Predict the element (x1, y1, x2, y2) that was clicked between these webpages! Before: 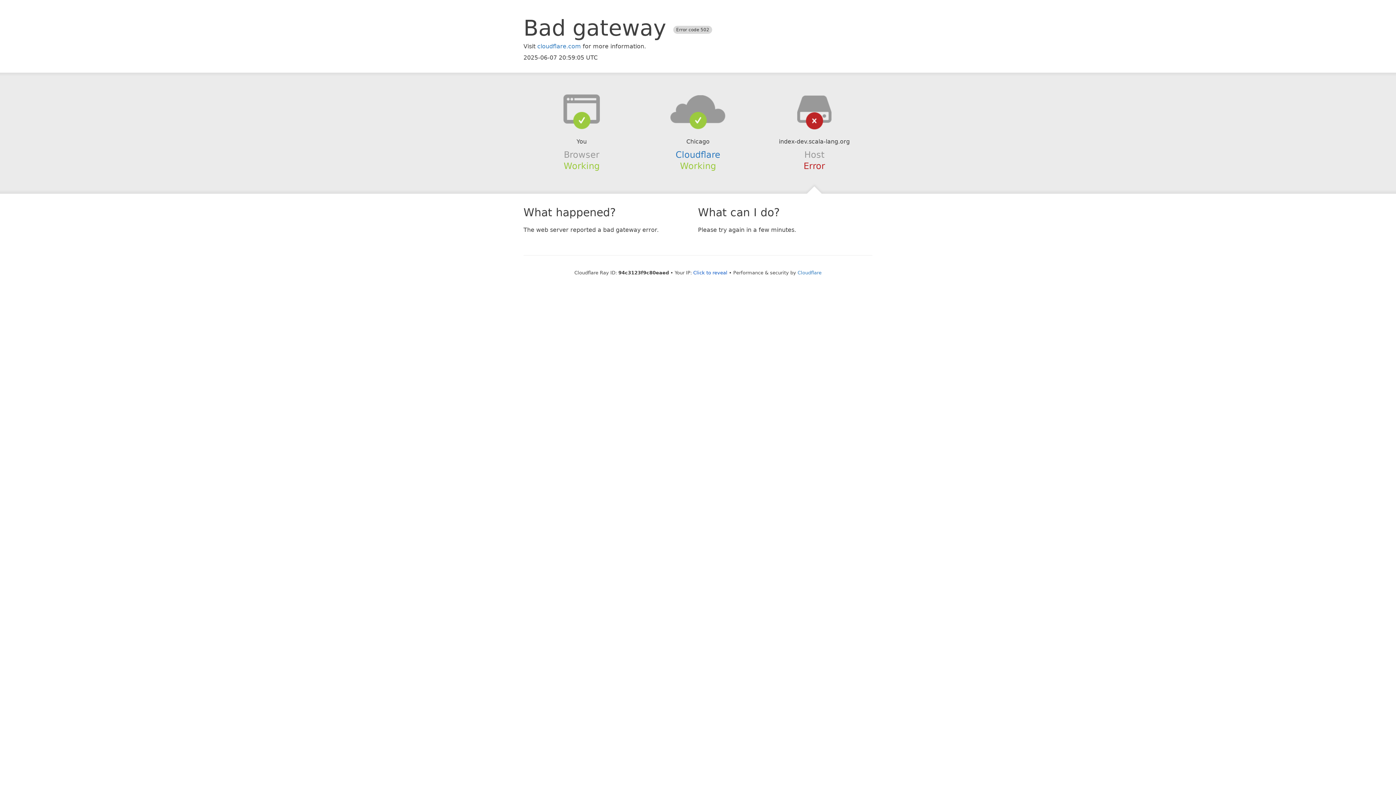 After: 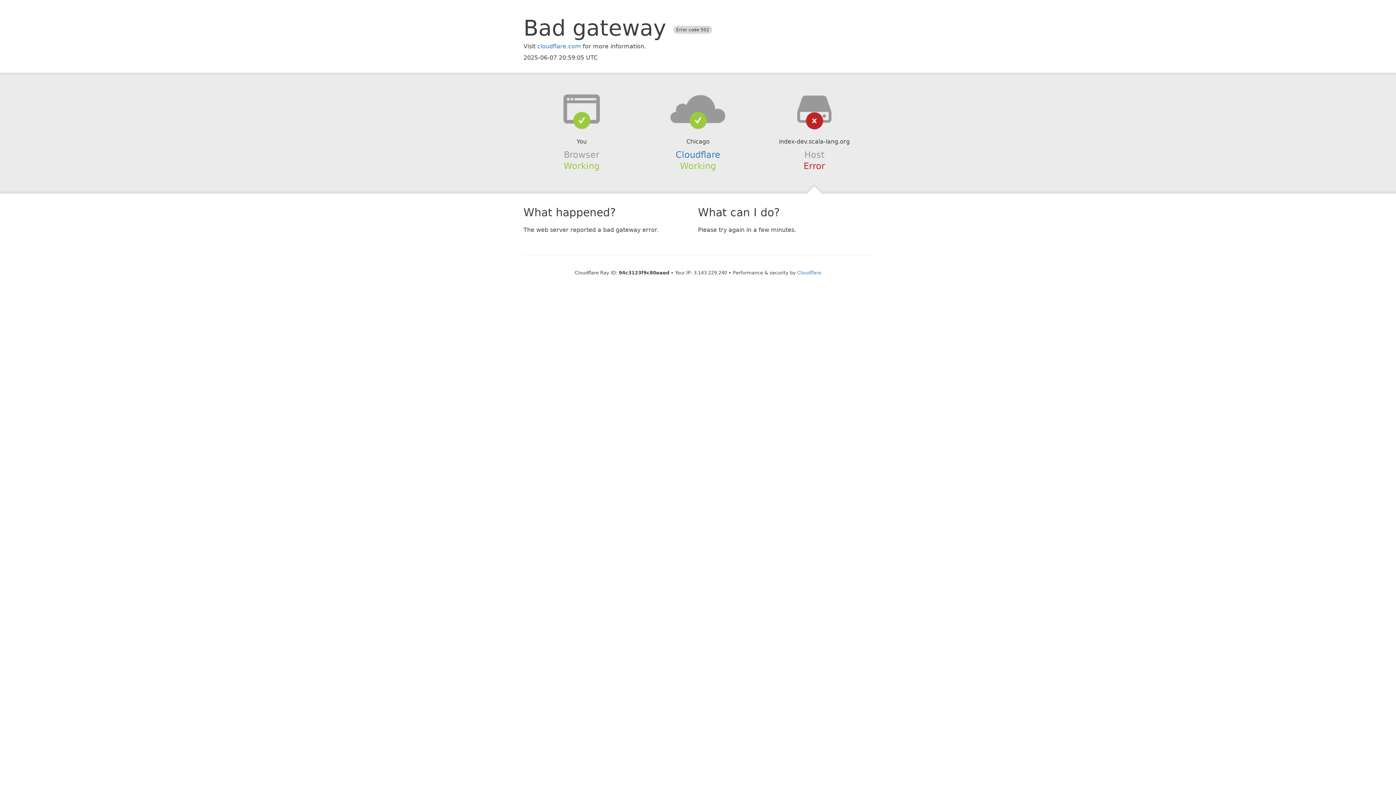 Action: bbox: (693, 270, 727, 275) label: Click to reveal